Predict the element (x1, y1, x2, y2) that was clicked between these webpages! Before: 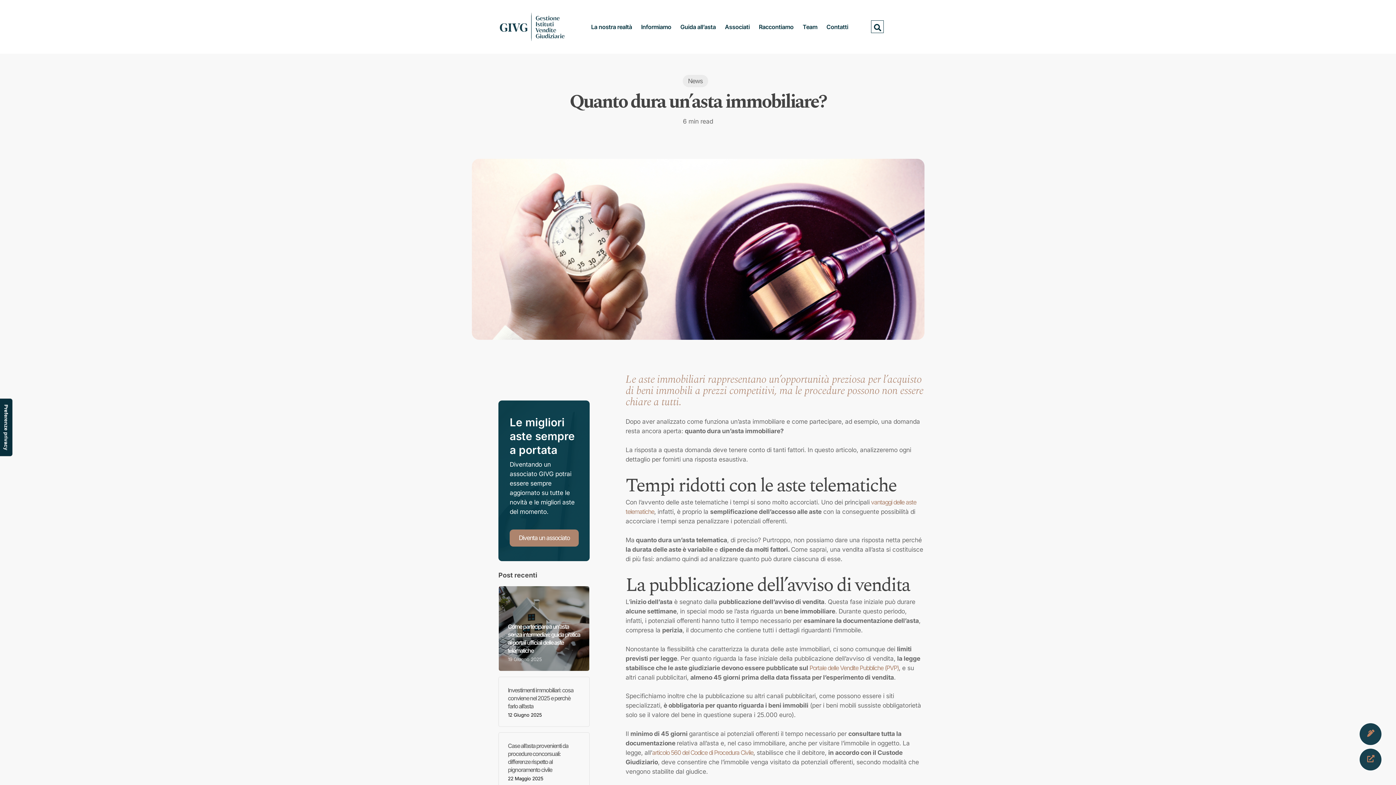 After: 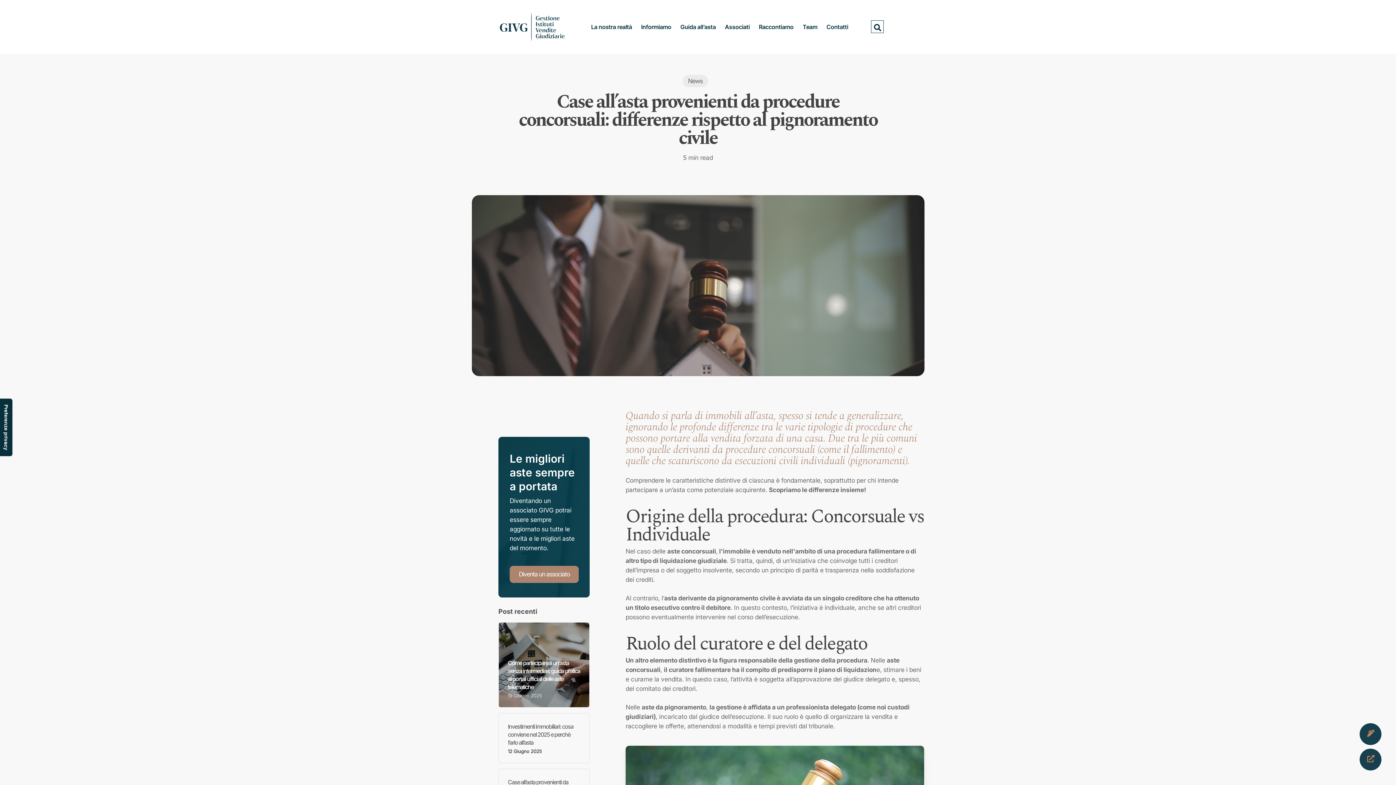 Action: label: Case all’asta provenienti da procedure concorsuali: differenze rispetto al pignoramento civile
22 Maggio 2025 bbox: (507, 742, 580, 781)